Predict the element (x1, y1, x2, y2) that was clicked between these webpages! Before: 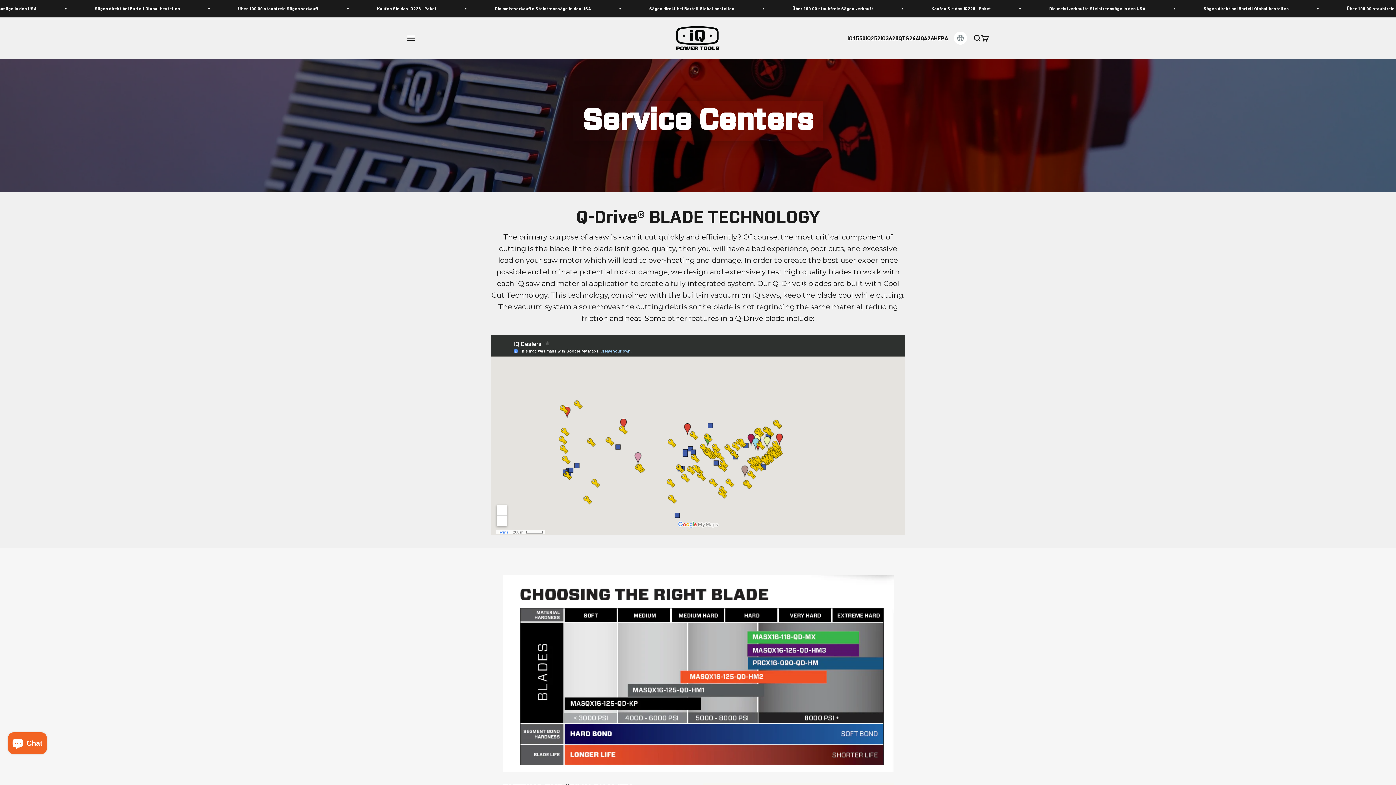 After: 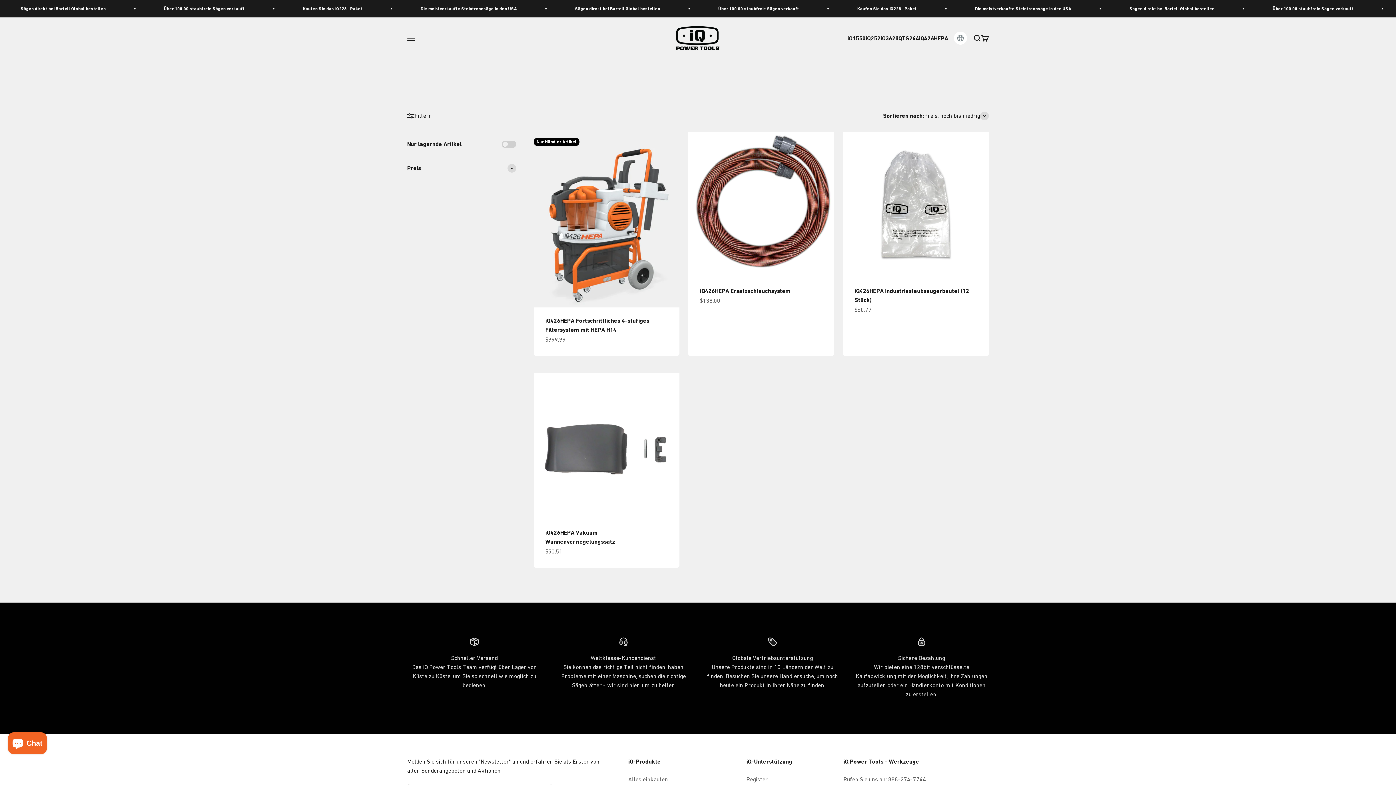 Action: label: iQ426HEPA bbox: (919, 34, 948, 41)